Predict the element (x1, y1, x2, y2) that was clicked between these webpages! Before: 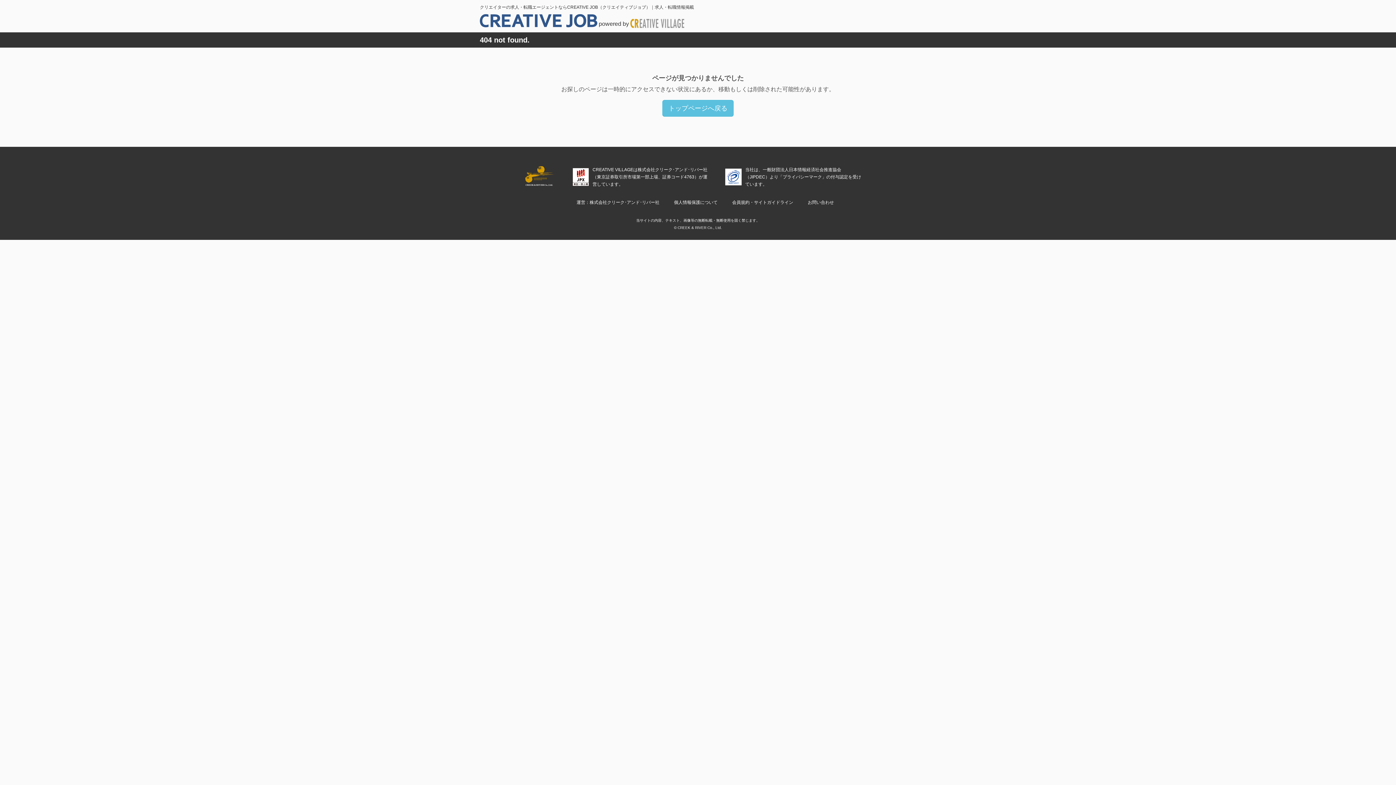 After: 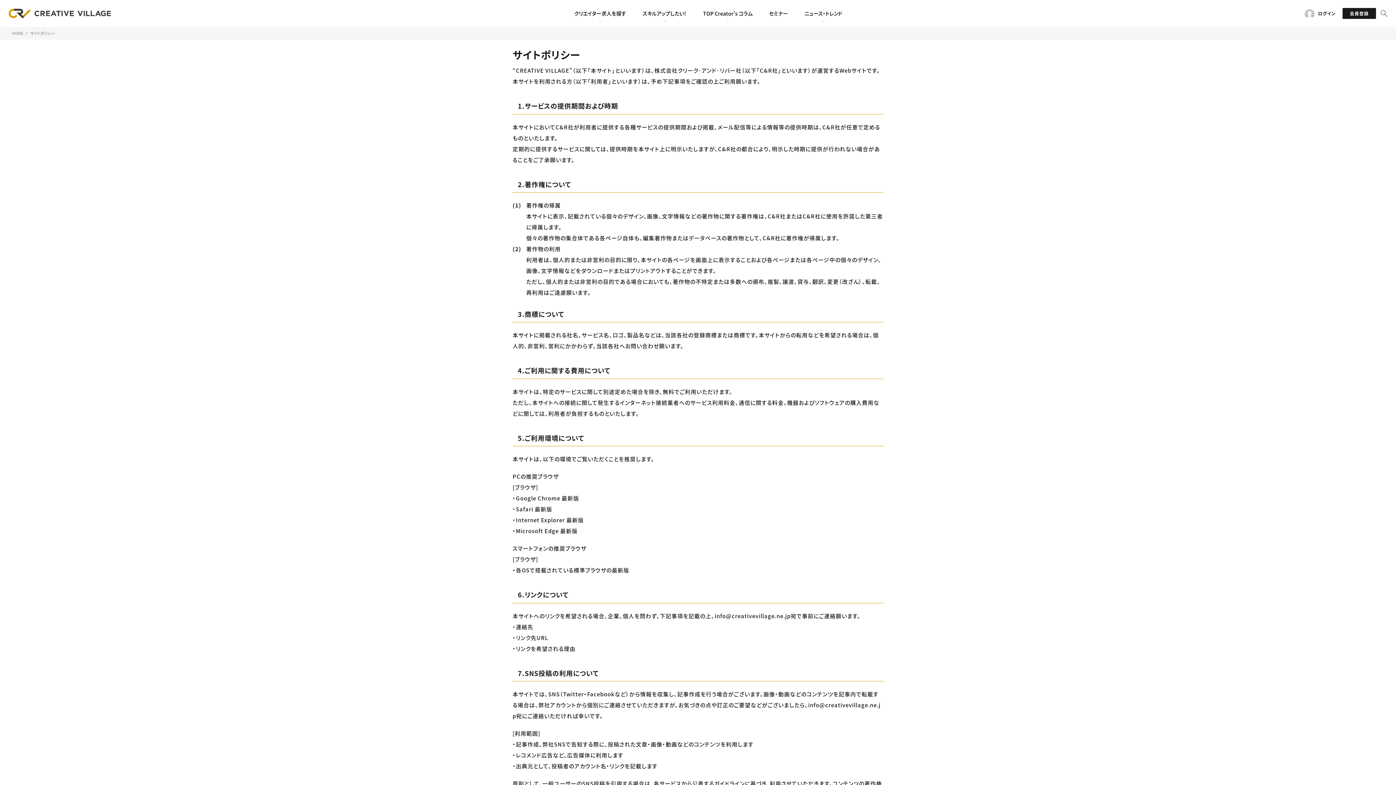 Action: label: 会員規約・サイトガイドライン bbox: (732, 200, 793, 205)